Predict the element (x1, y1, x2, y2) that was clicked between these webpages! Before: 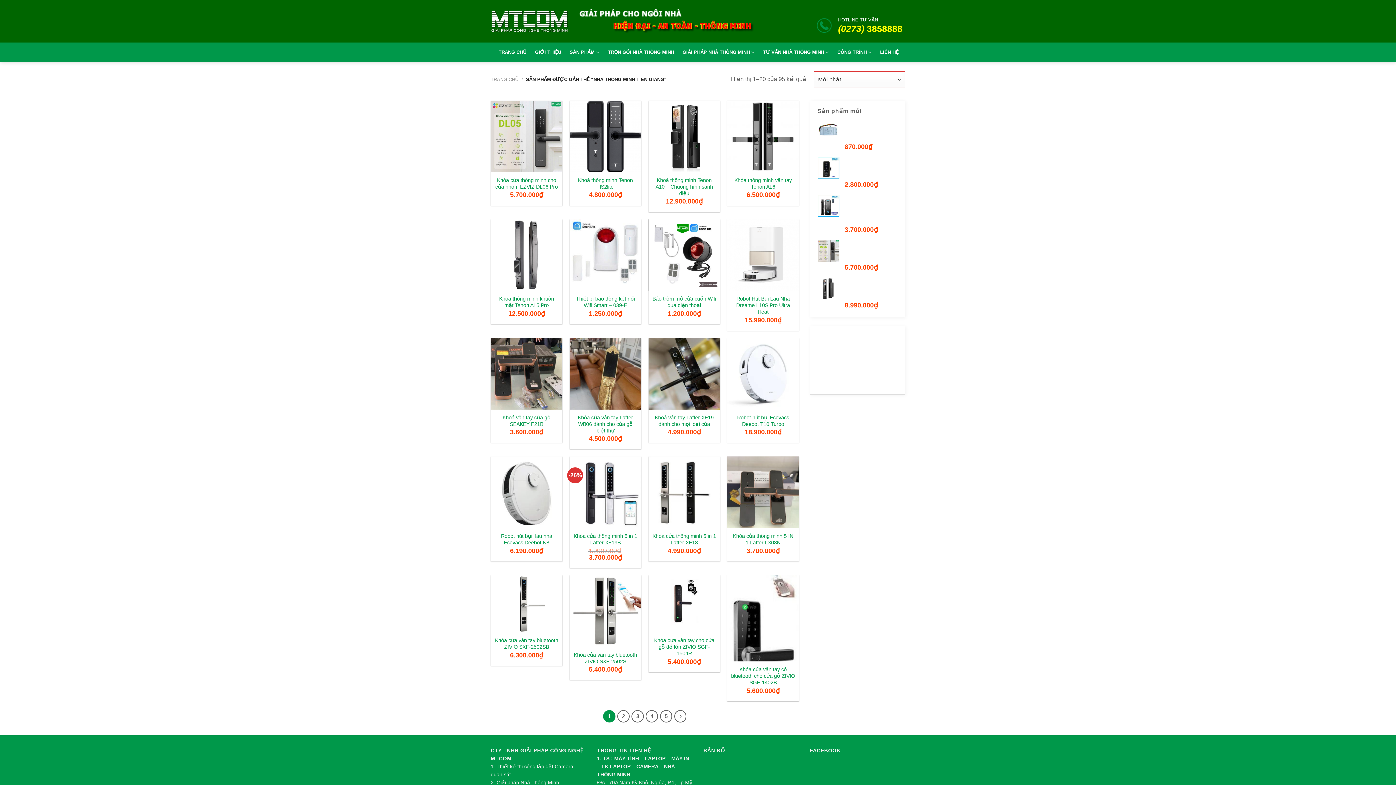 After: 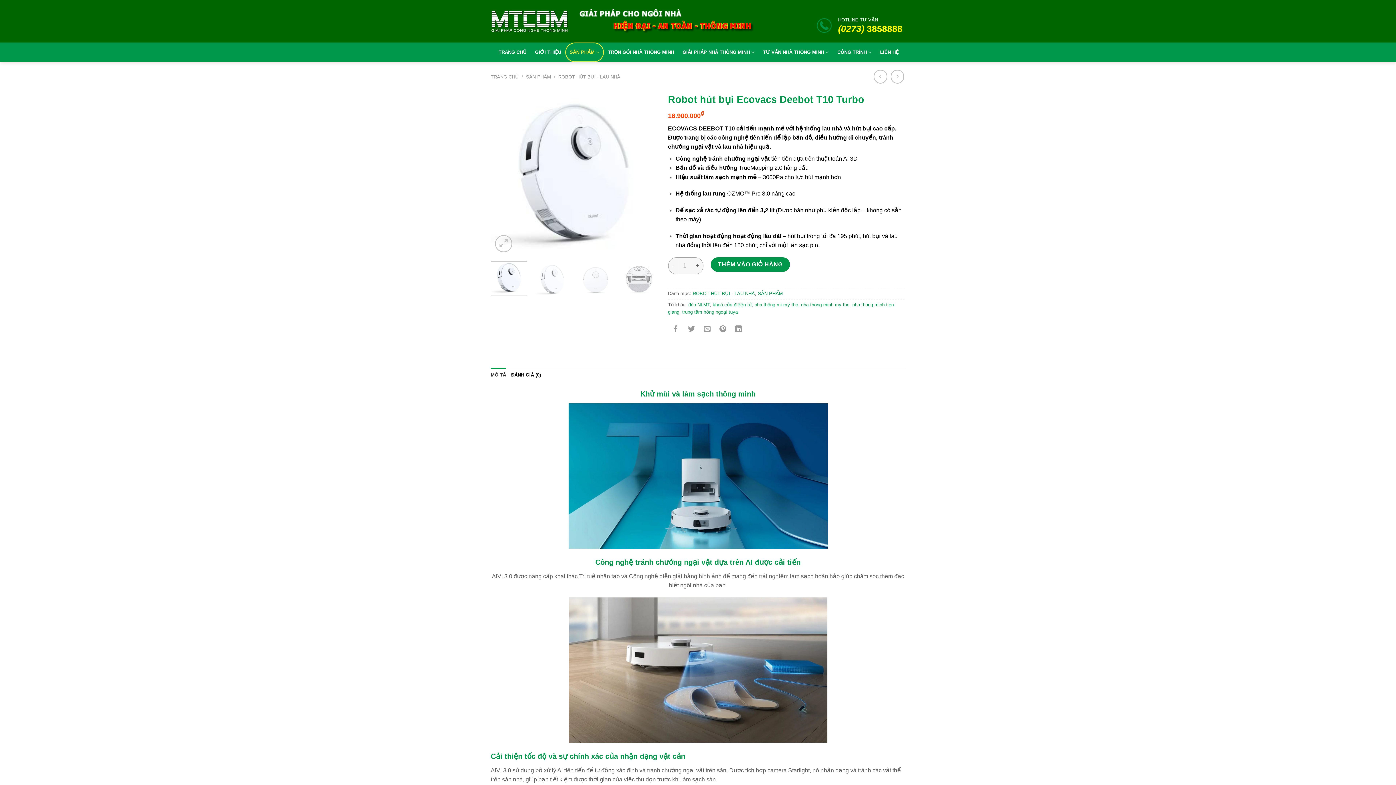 Action: bbox: (727, 338, 799, 409) label: Robot hút bụi Ecovacs Deebot T10 Turbo